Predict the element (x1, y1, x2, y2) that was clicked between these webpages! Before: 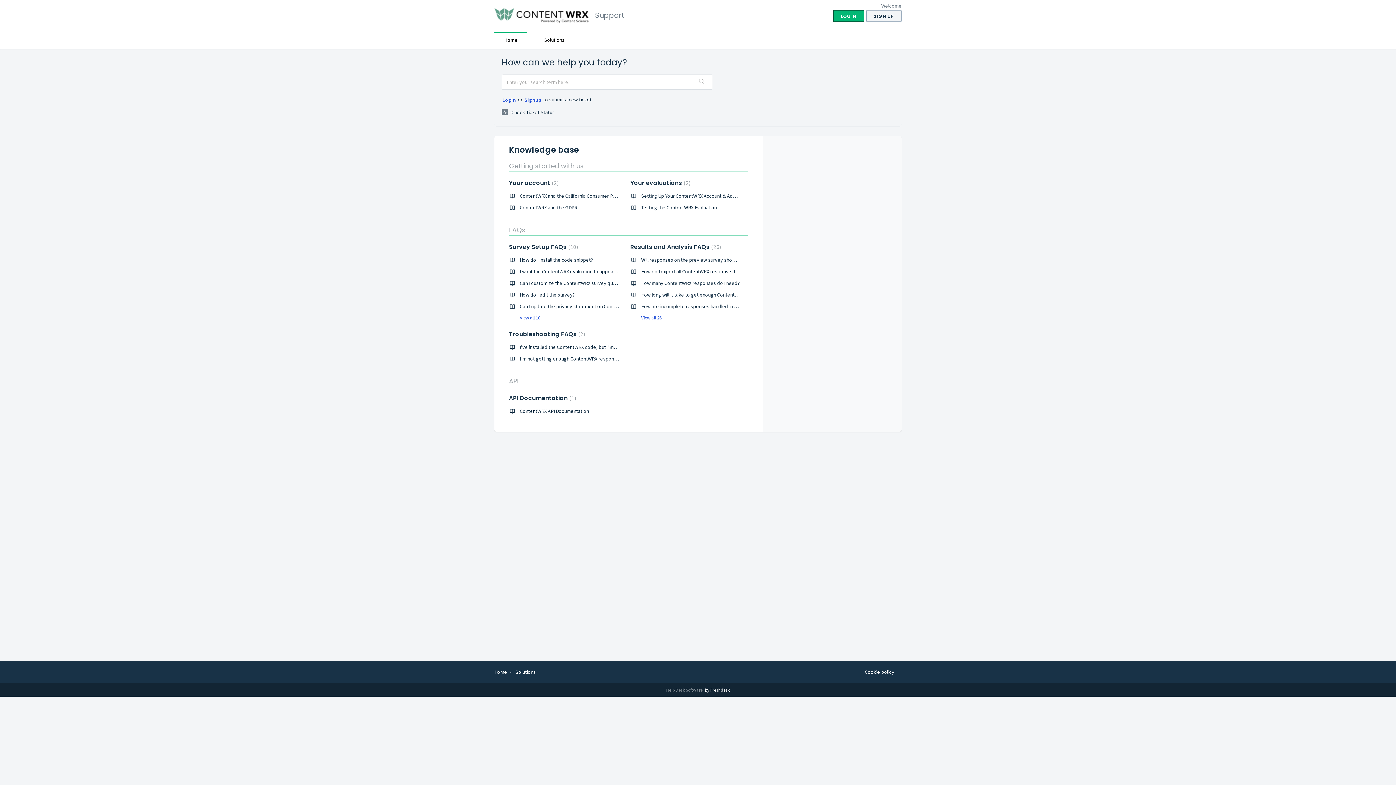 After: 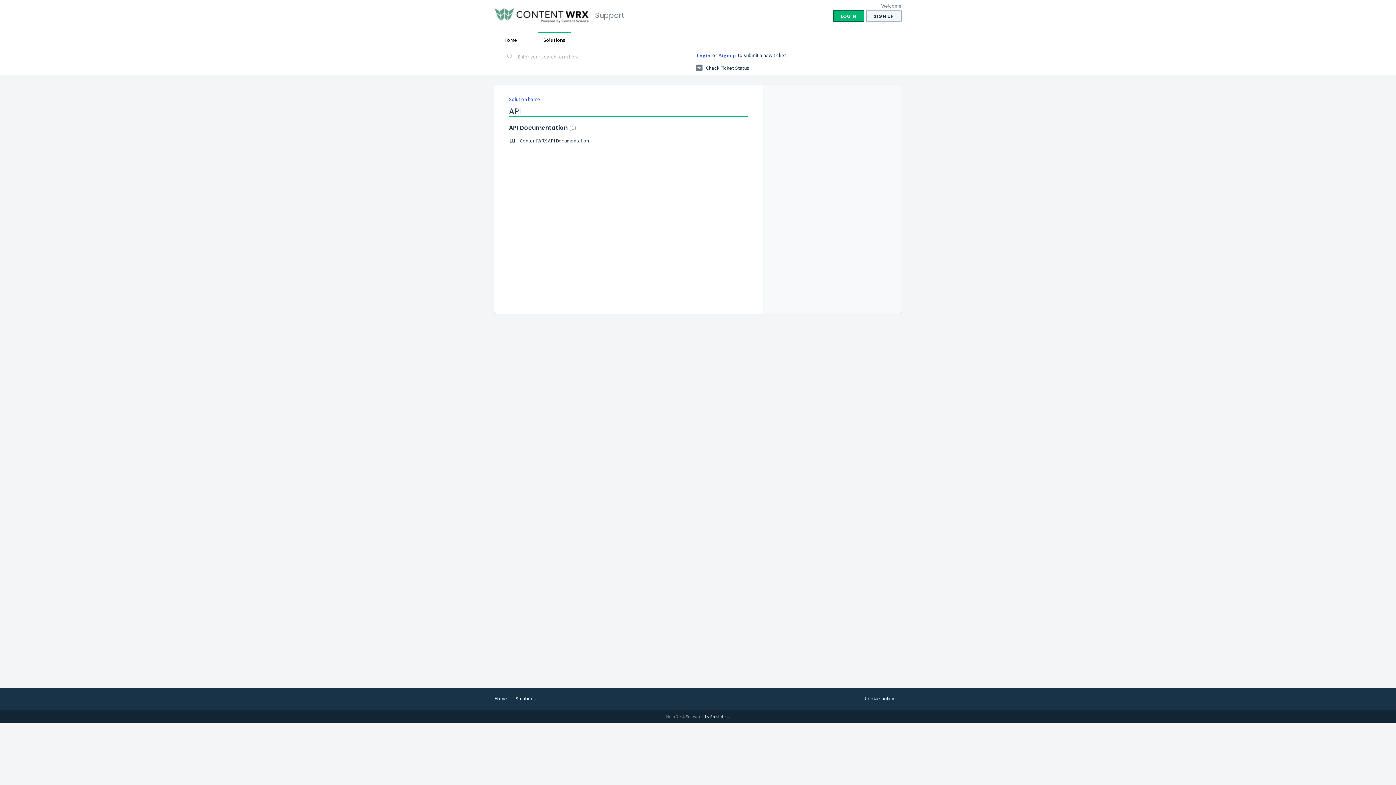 Action: label: API bbox: (509, 376, 518, 385)